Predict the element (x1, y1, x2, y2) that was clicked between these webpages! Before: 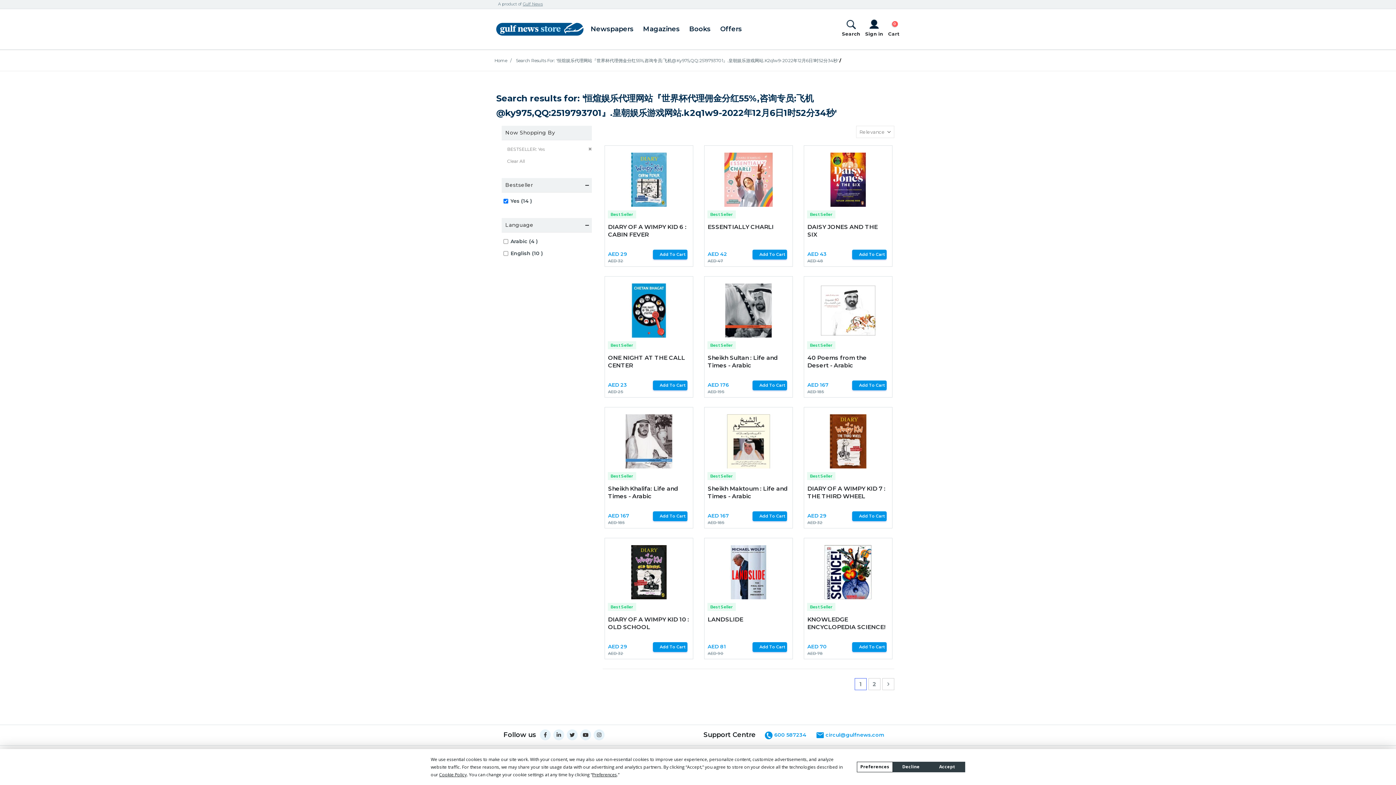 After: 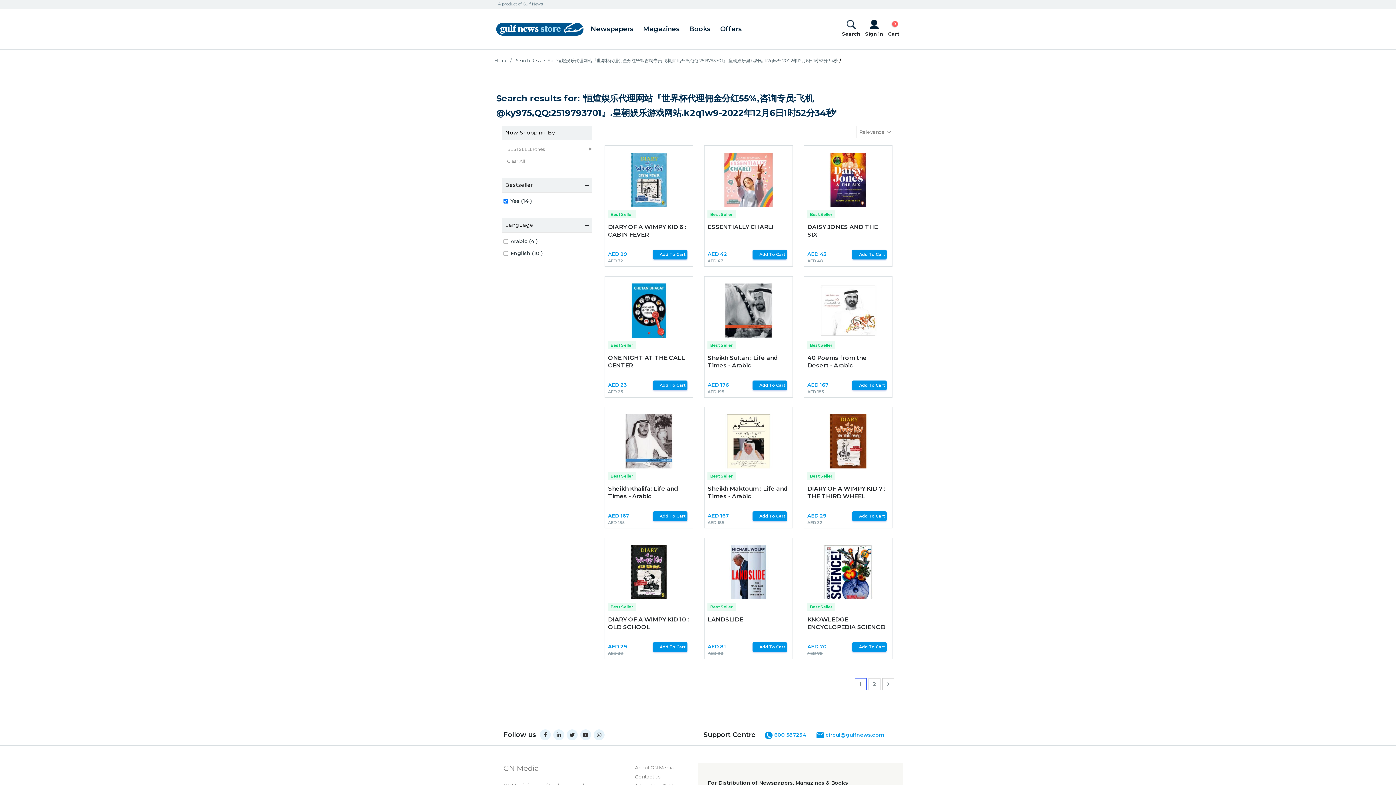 Action: bbox: (929, 762, 965, 772) label: Accept